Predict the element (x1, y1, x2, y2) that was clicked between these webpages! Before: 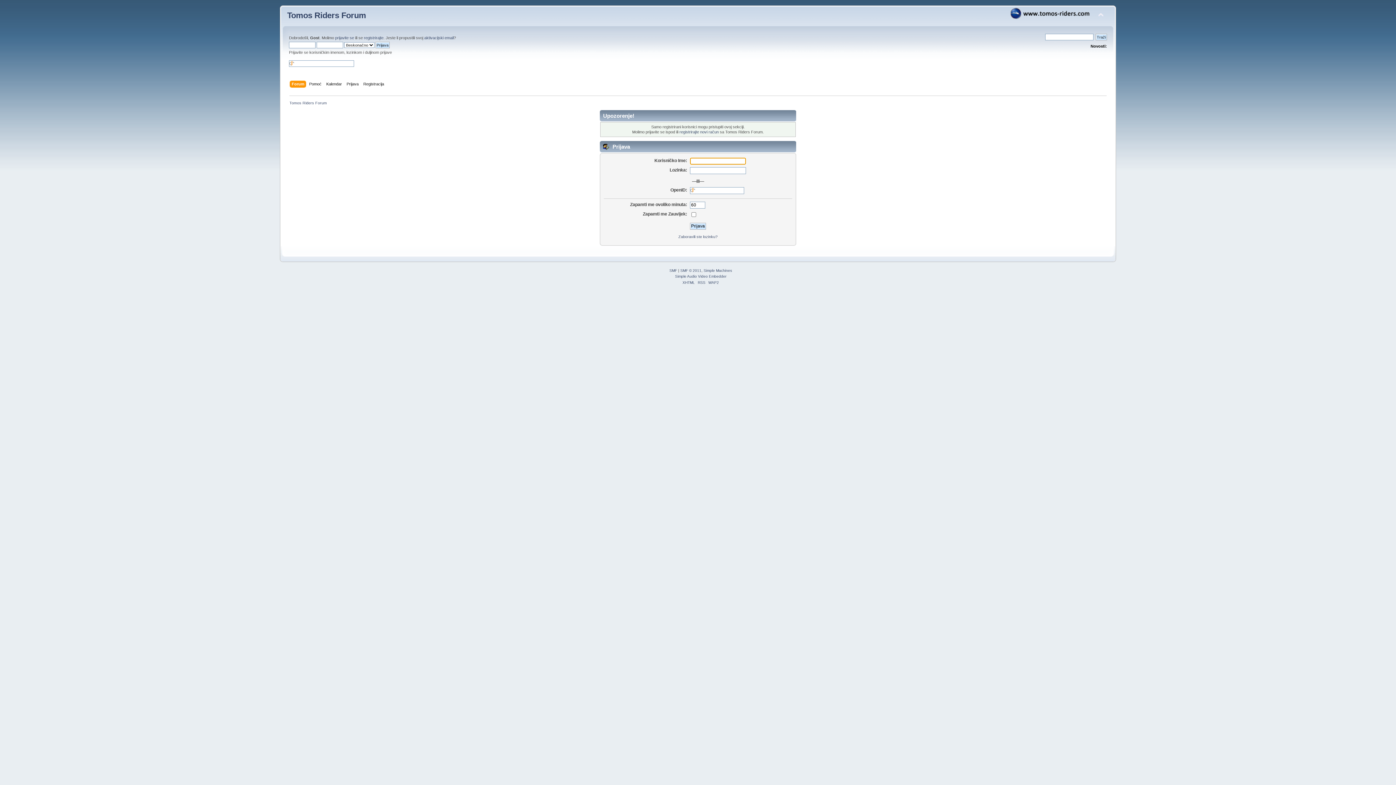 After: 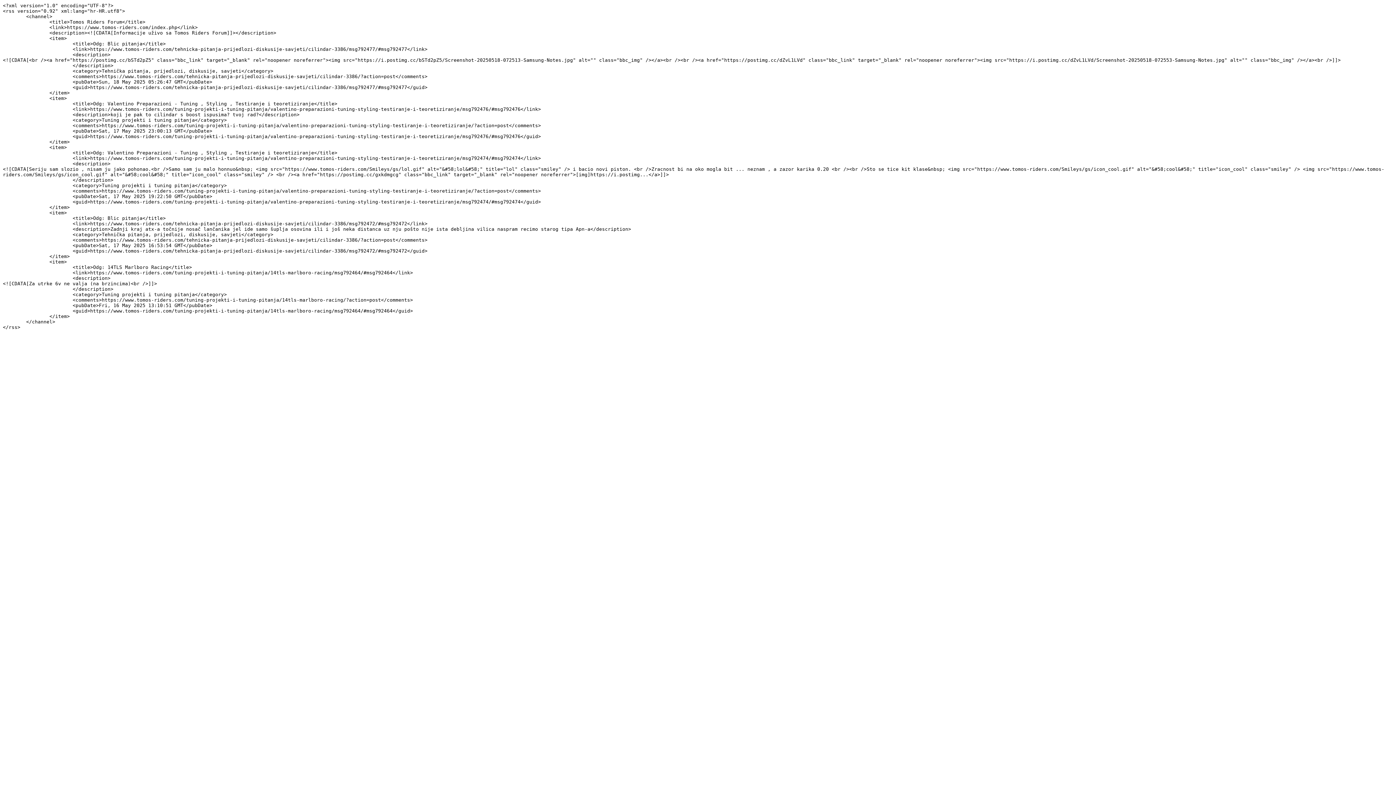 Action: label: RSS bbox: (698, 280, 705, 284)